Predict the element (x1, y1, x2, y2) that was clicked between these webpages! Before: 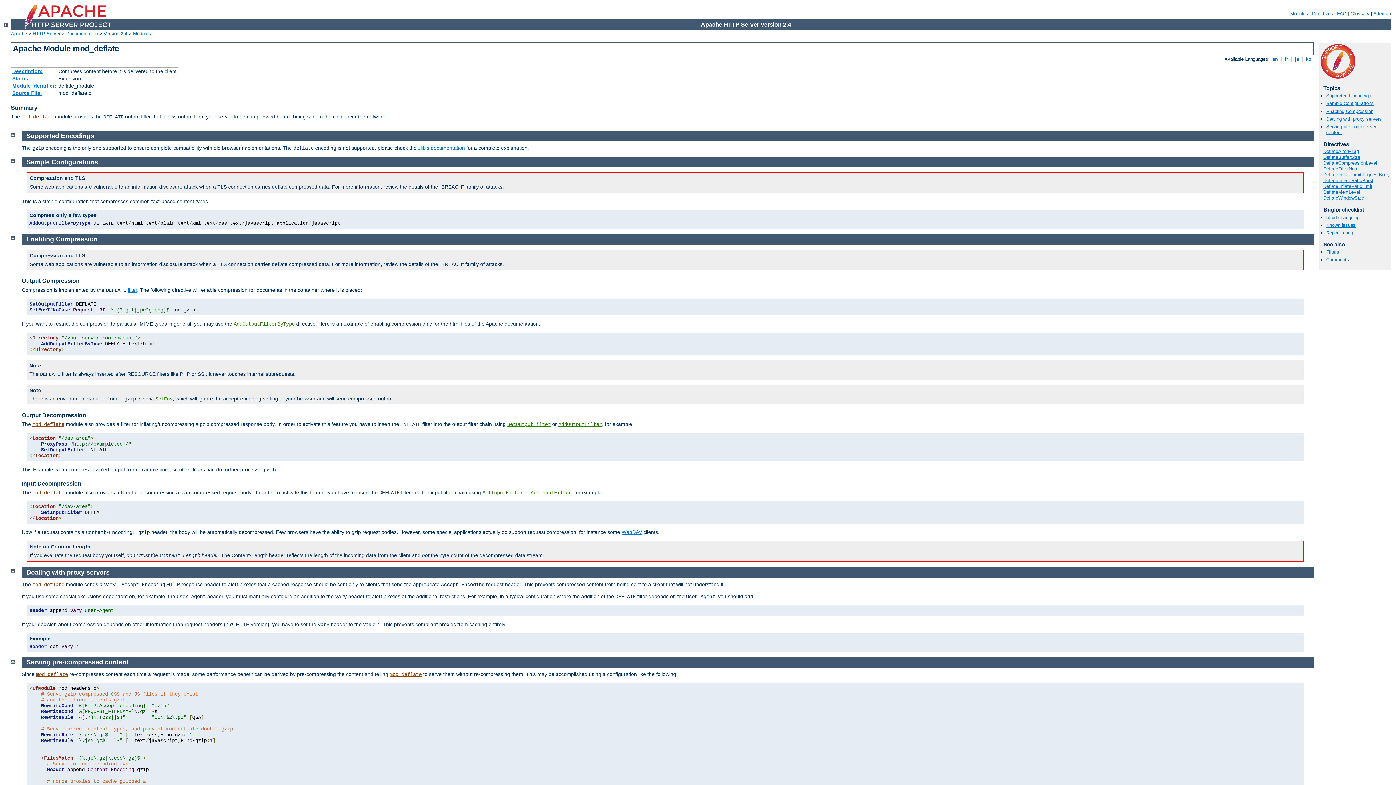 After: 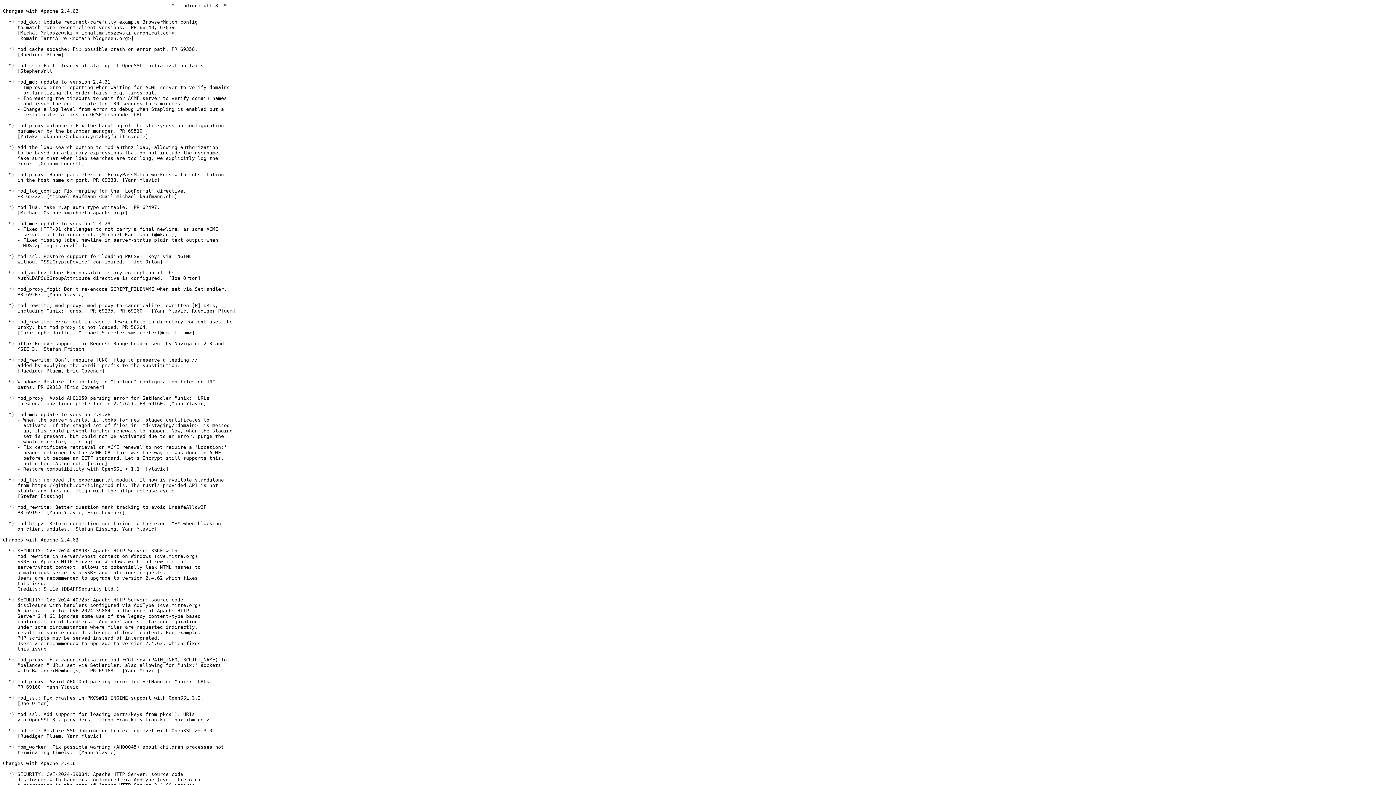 Action: bbox: (1326, 214, 1360, 220) label: httpd changelog